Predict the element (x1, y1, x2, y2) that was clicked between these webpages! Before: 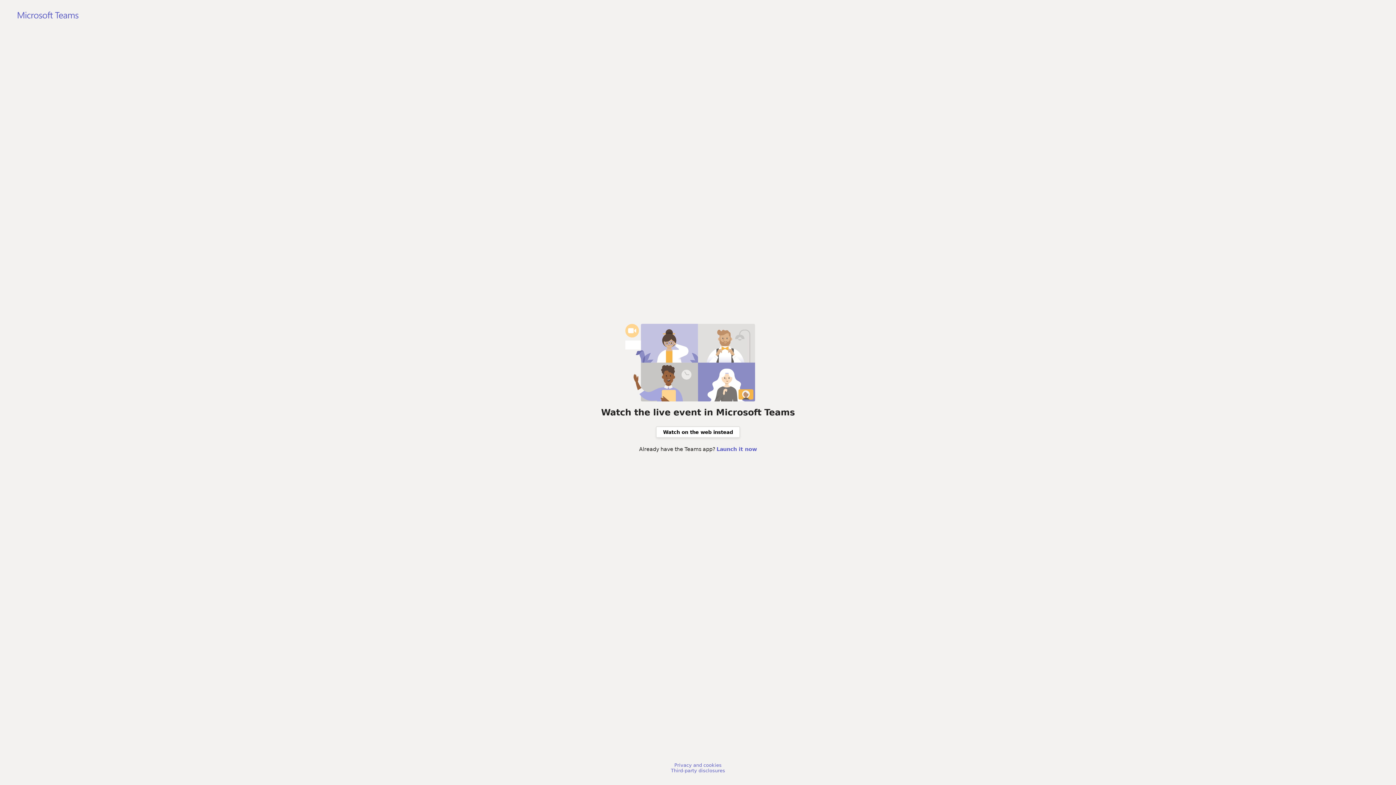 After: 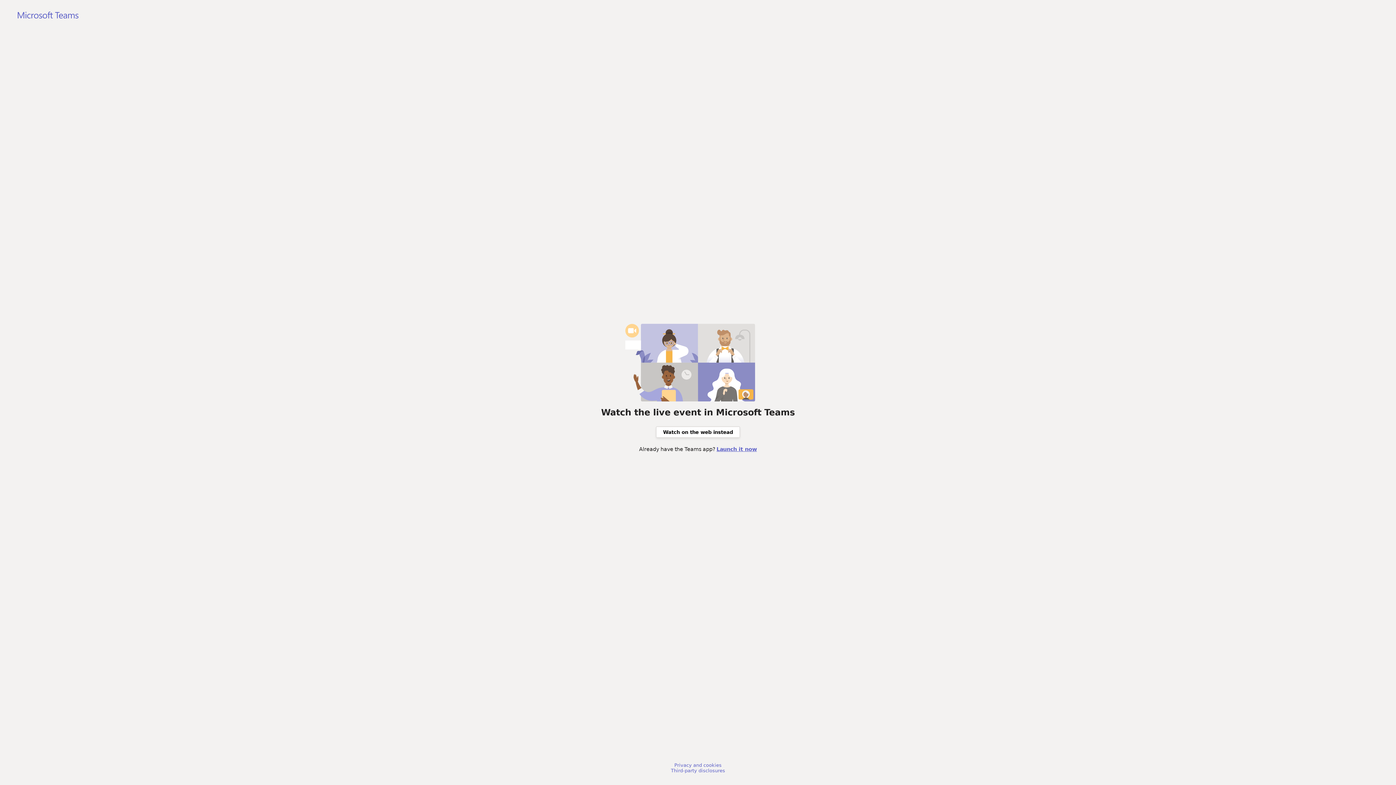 Action: label: Launch it now bbox: (716, 446, 757, 452)